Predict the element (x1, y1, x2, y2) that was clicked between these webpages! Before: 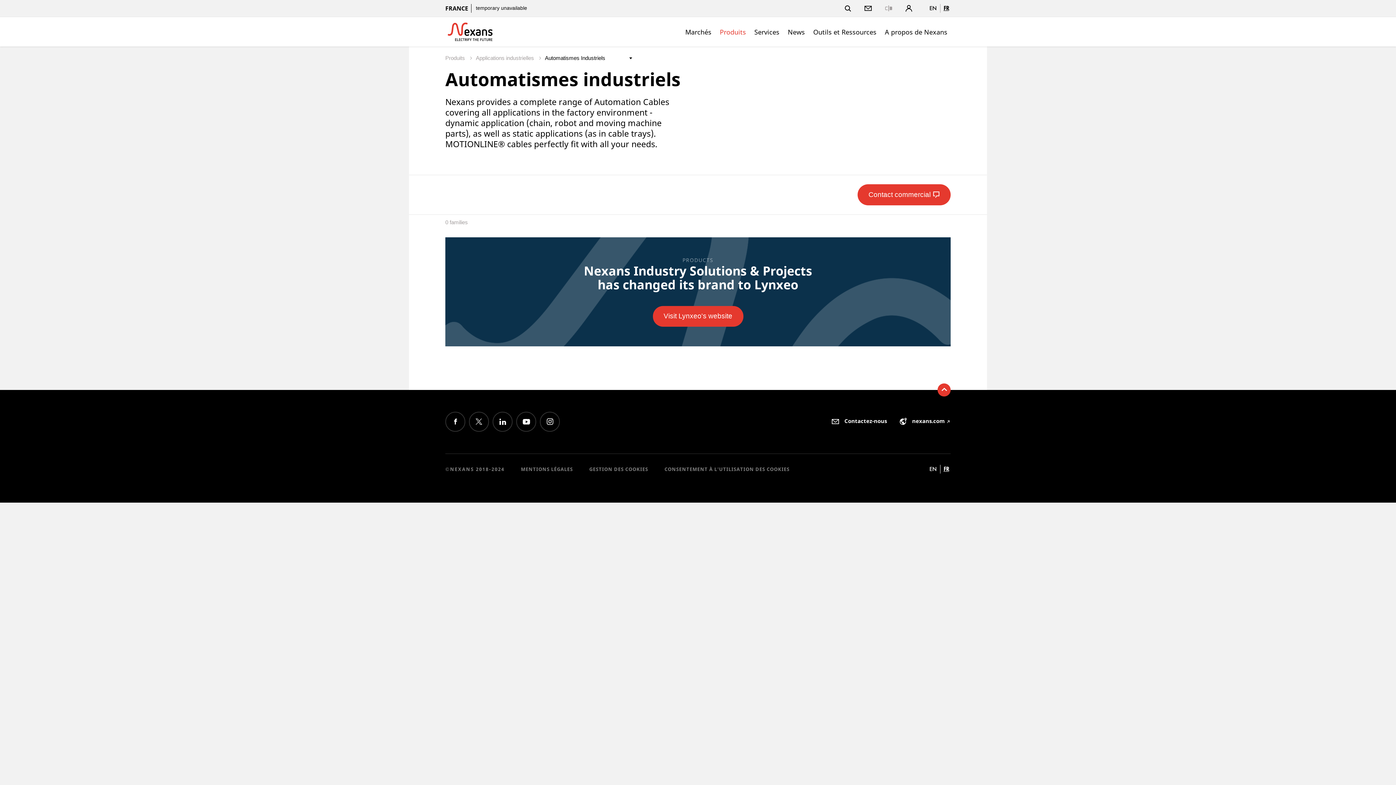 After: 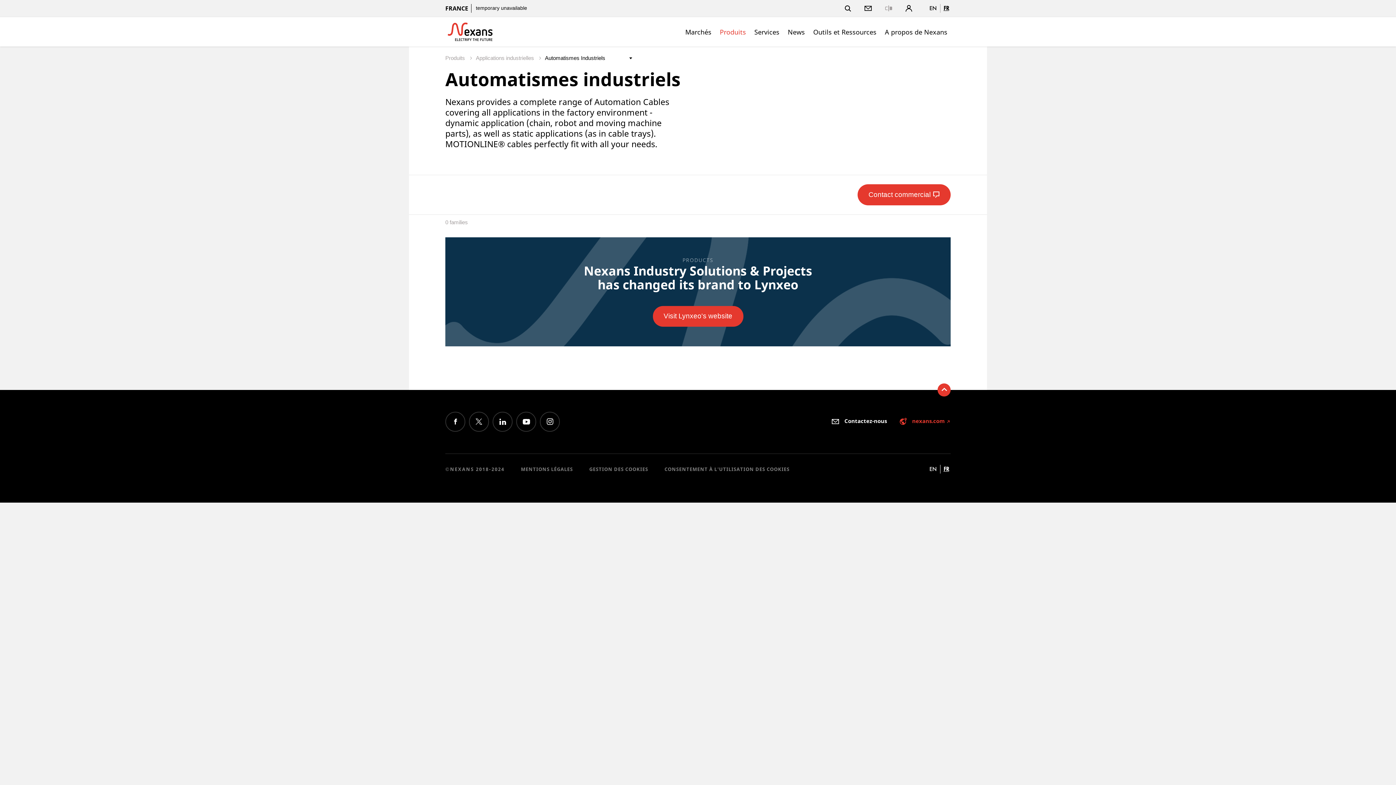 Action: label:  nexans.com  bbox: (899, 417, 950, 424)